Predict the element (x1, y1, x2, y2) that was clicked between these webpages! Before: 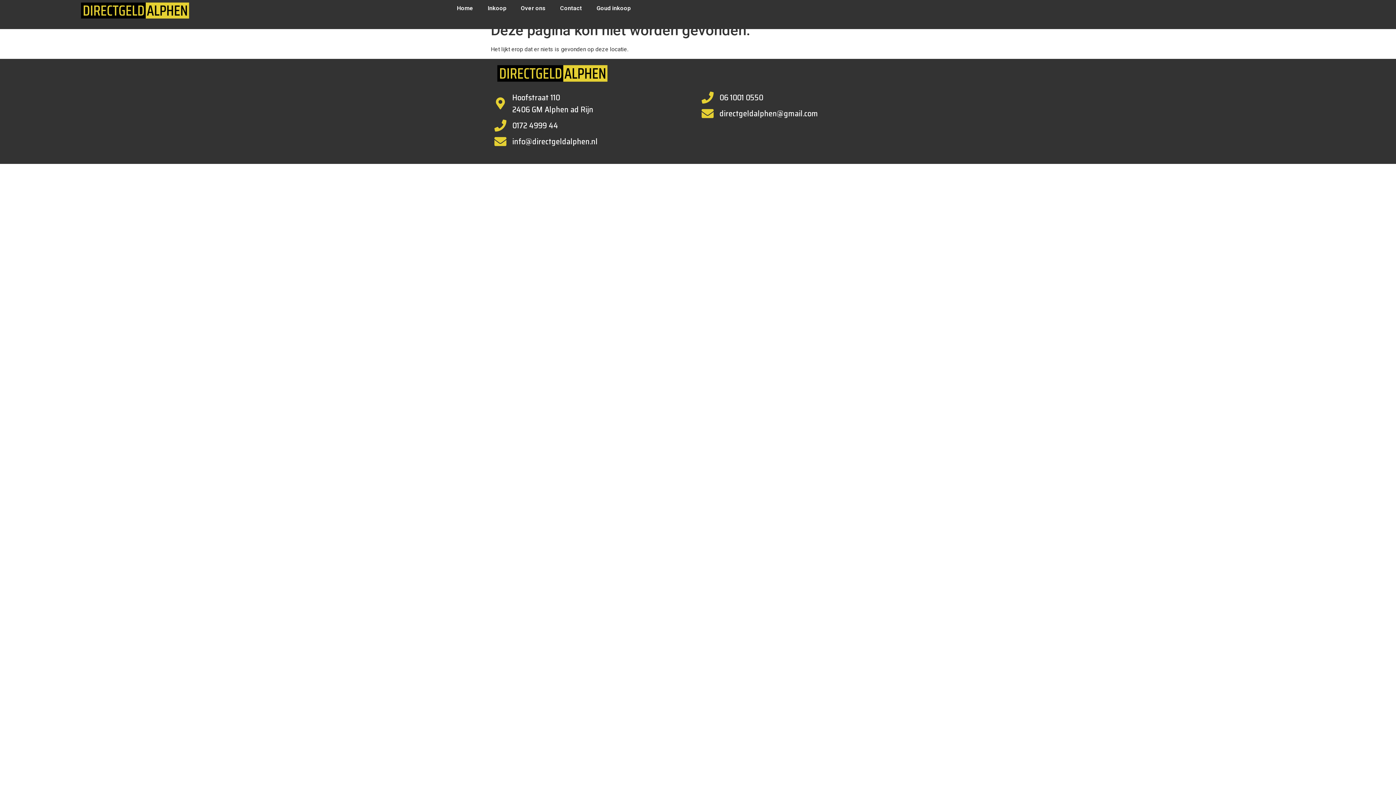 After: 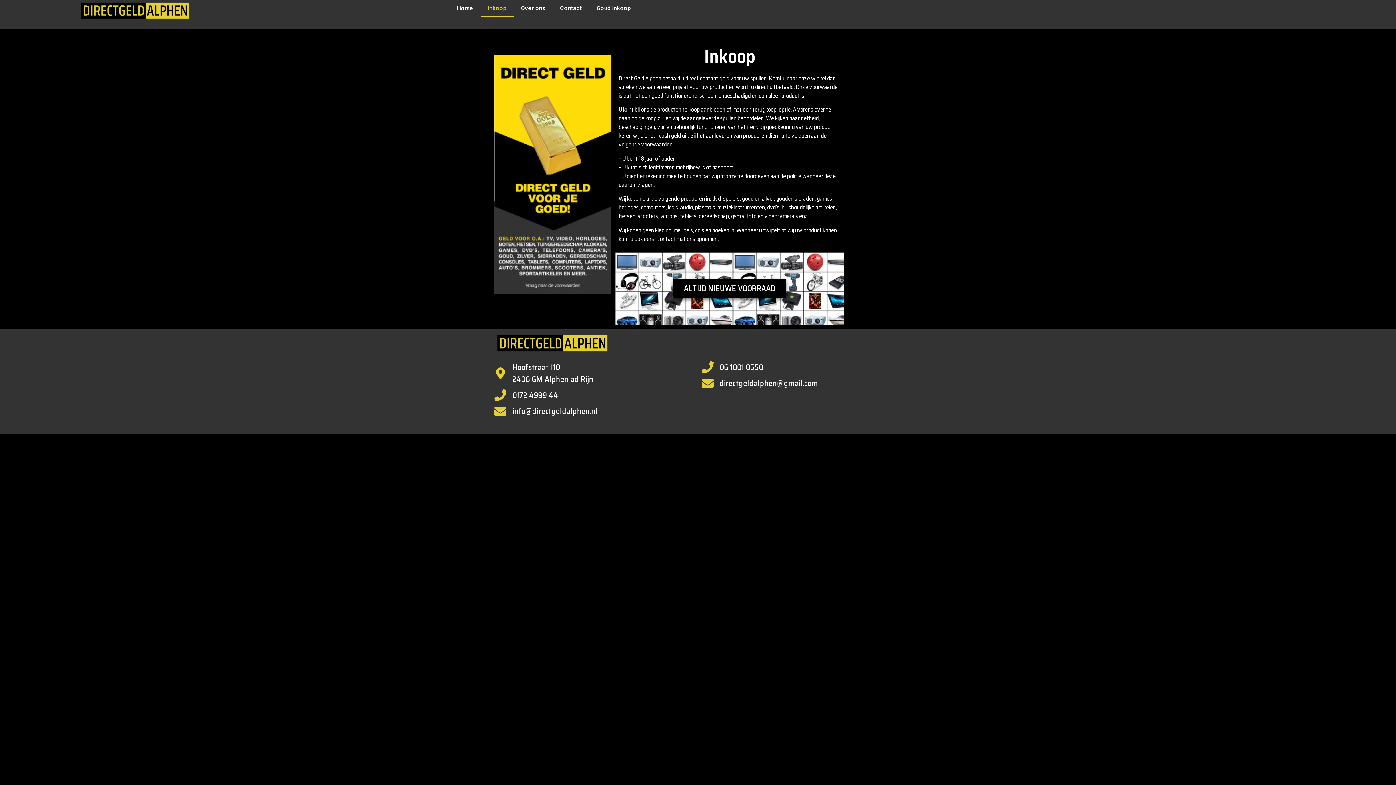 Action: bbox: (480, 0, 513, 16) label: Inkoop